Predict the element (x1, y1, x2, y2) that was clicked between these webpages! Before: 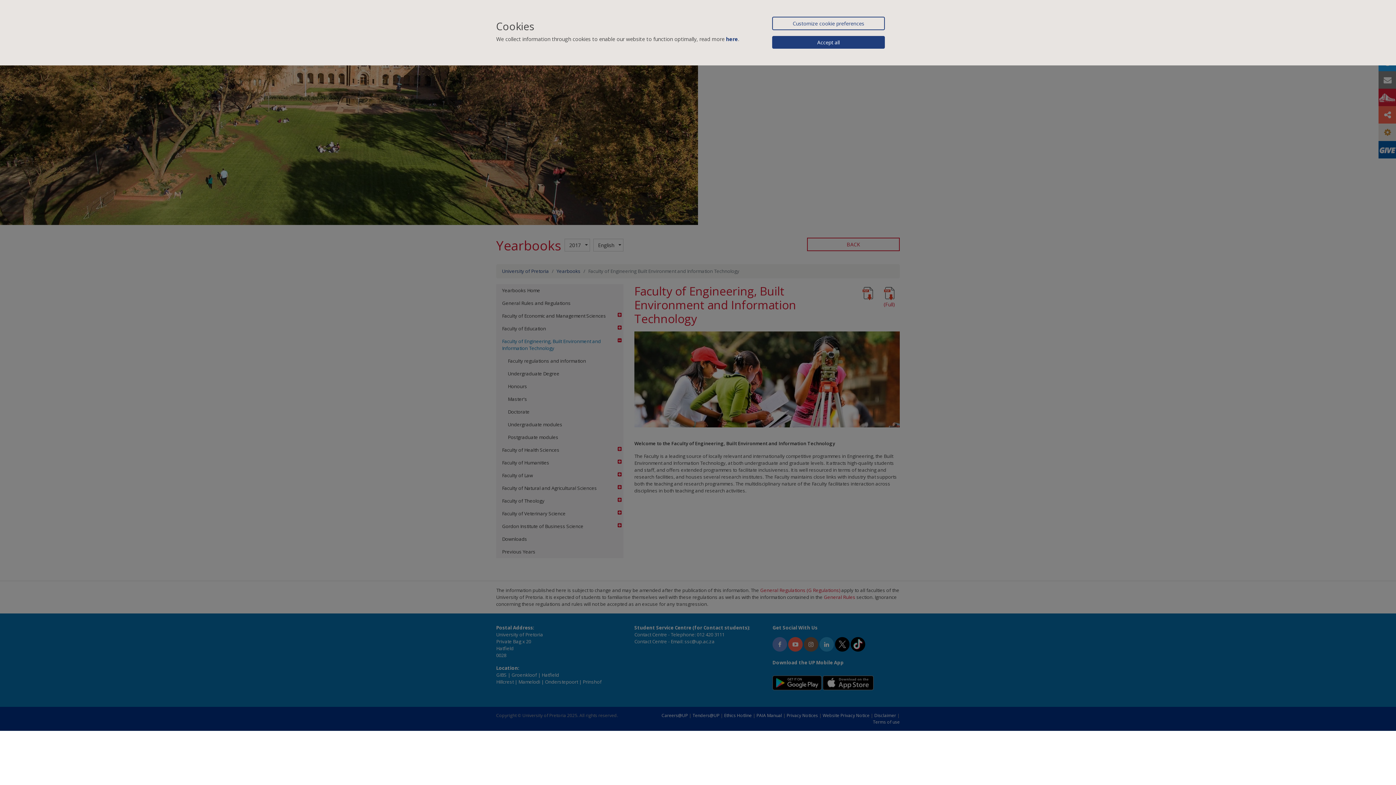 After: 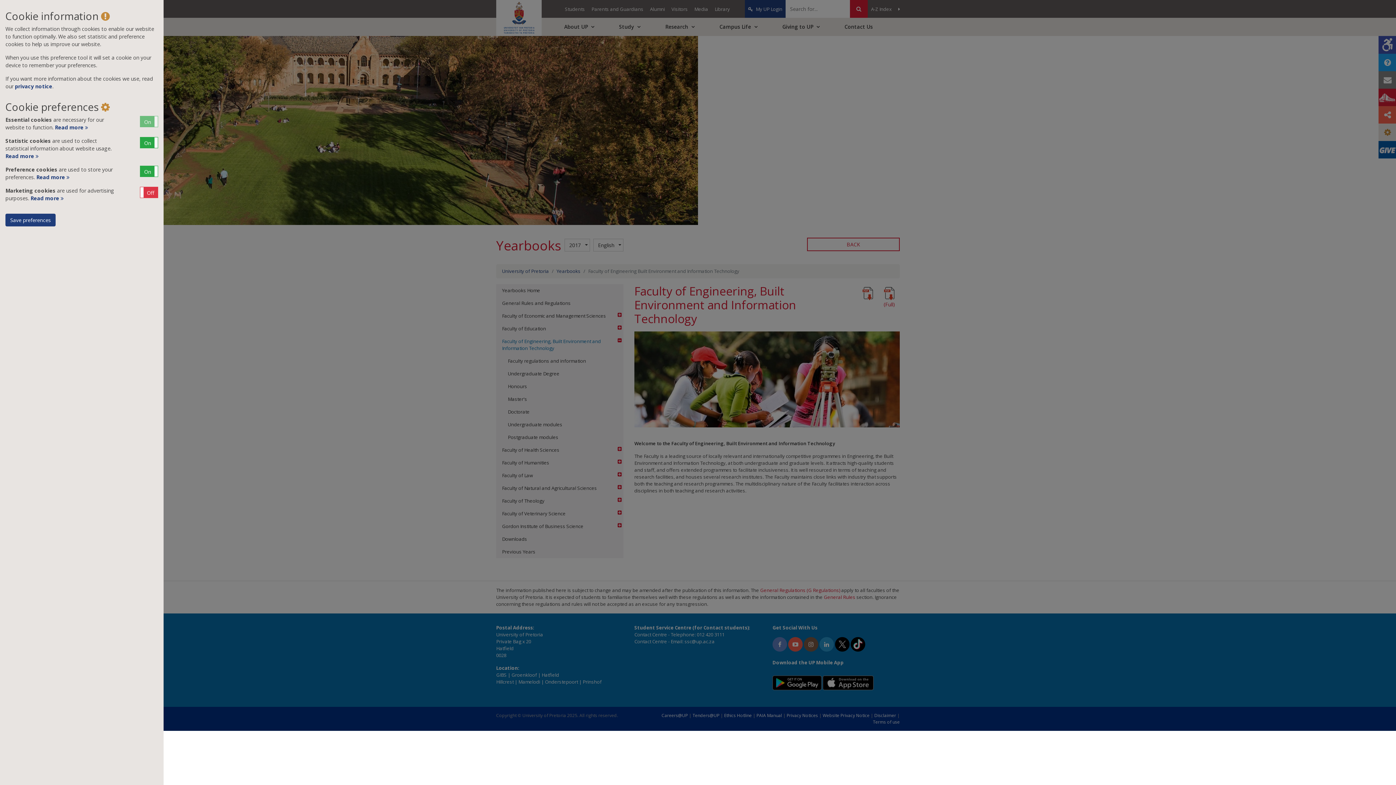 Action: bbox: (772, 16, 885, 30) label: Customize cookie preferences